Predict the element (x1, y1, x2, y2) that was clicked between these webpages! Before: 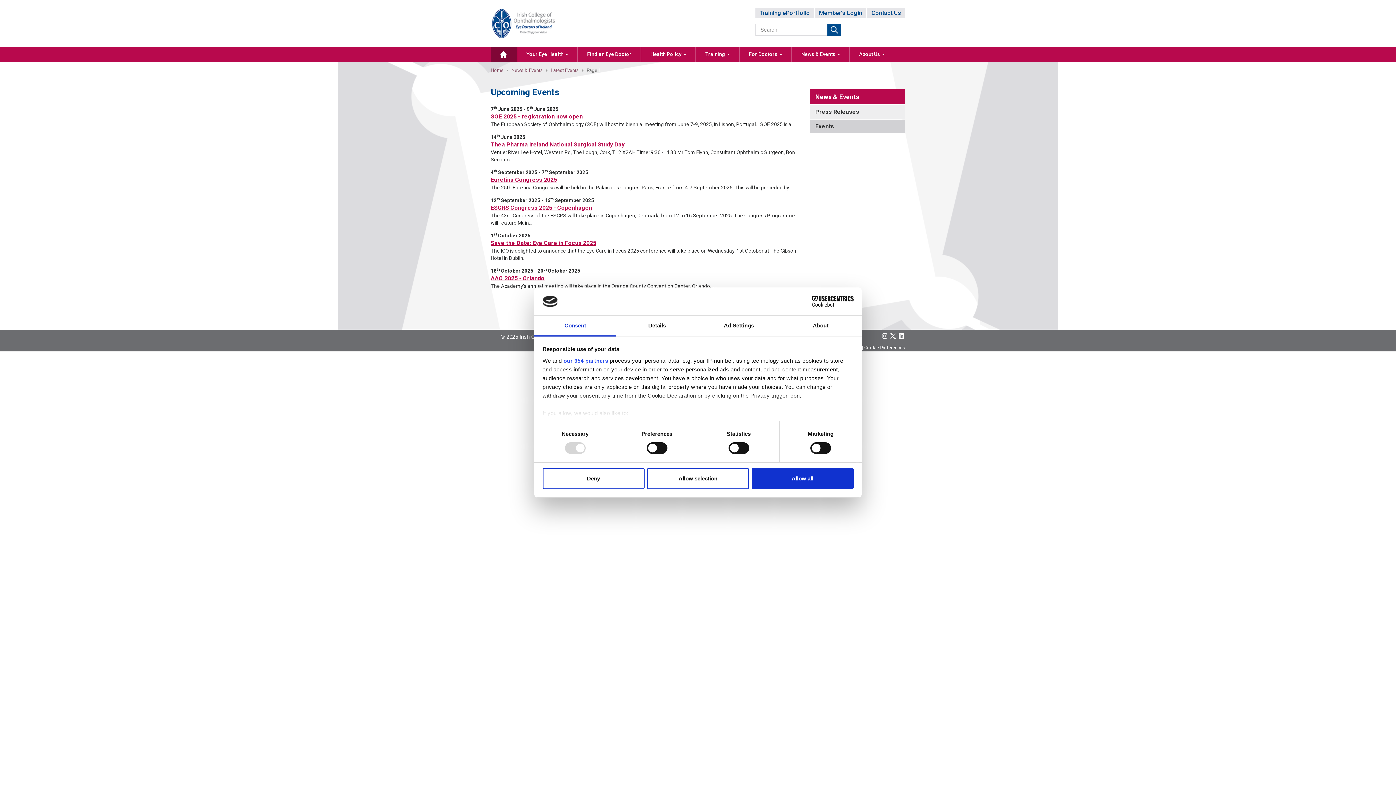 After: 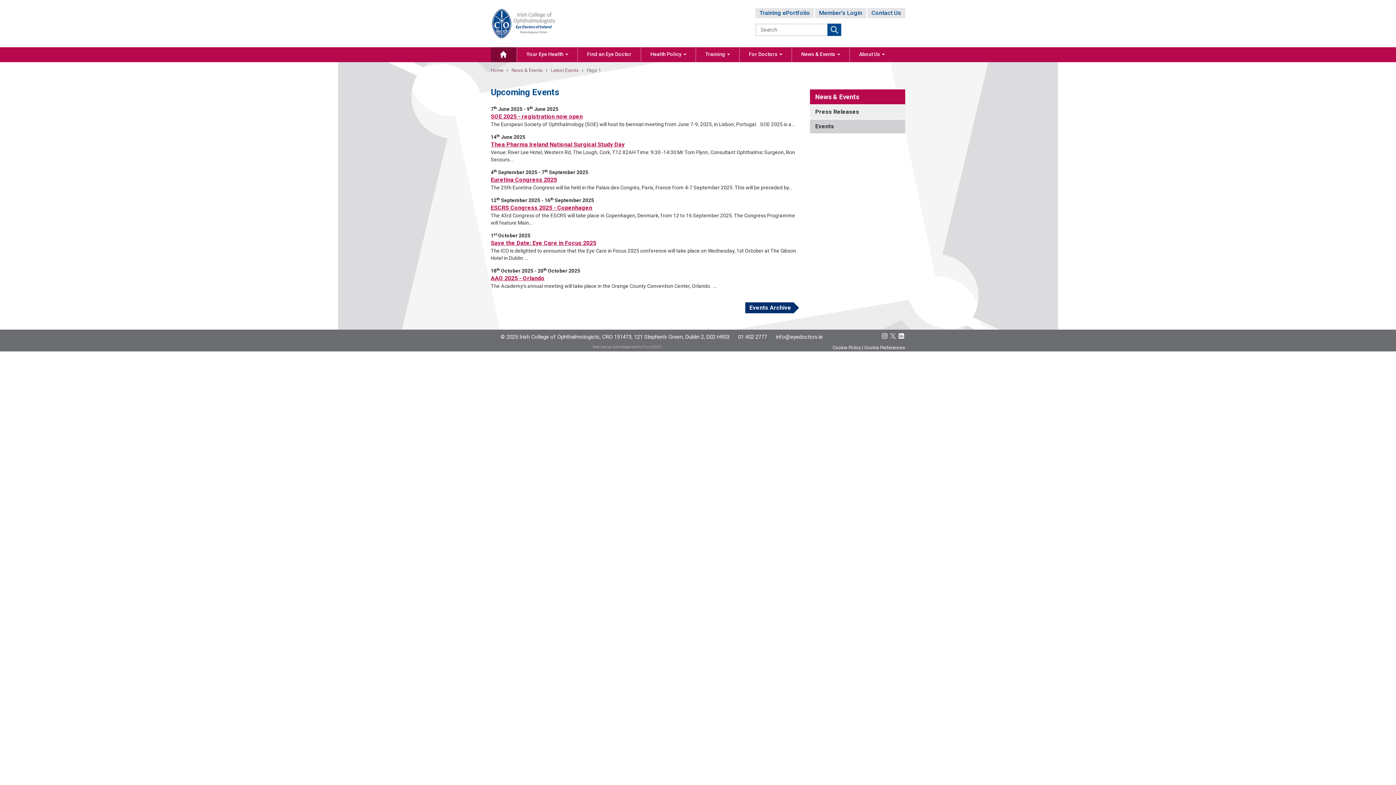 Action: bbox: (751, 468, 853, 489) label: Allow all